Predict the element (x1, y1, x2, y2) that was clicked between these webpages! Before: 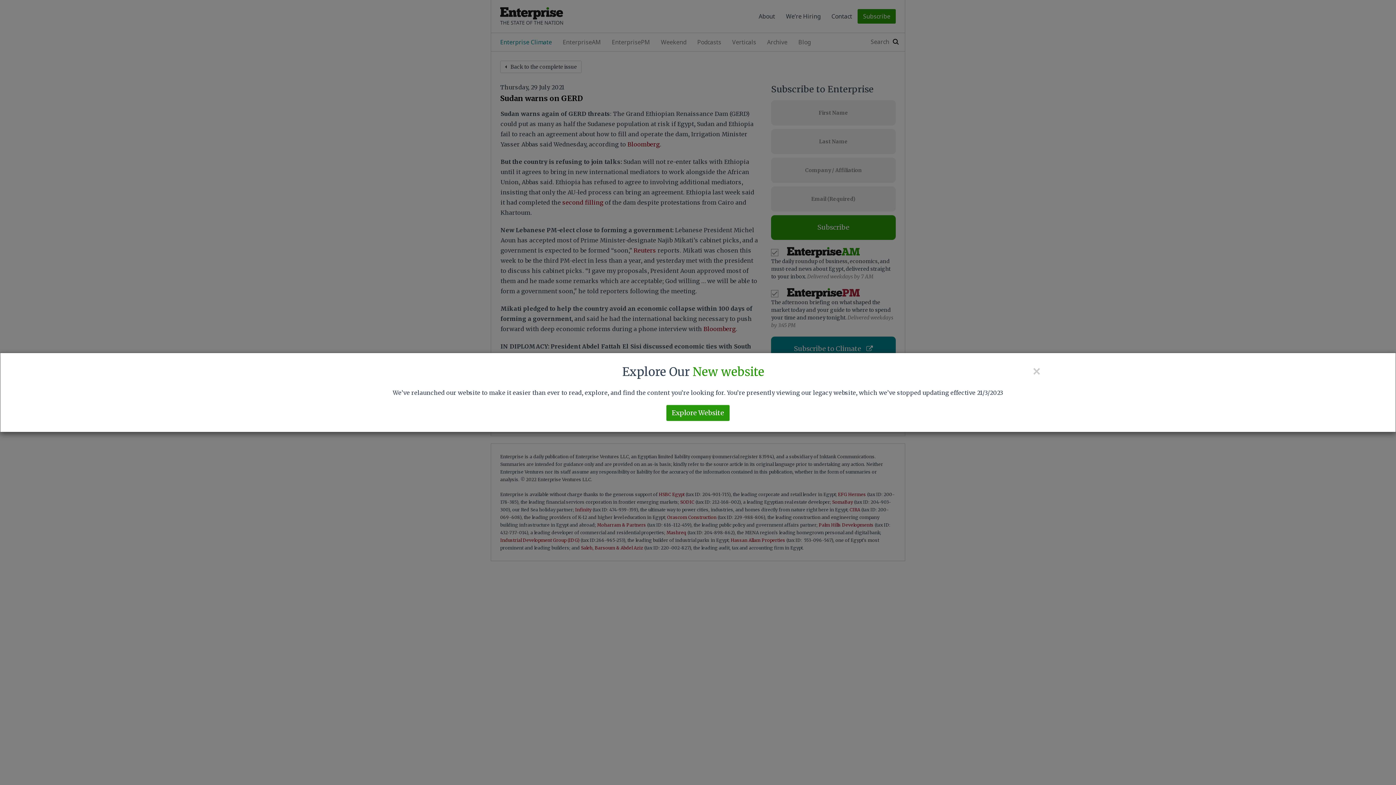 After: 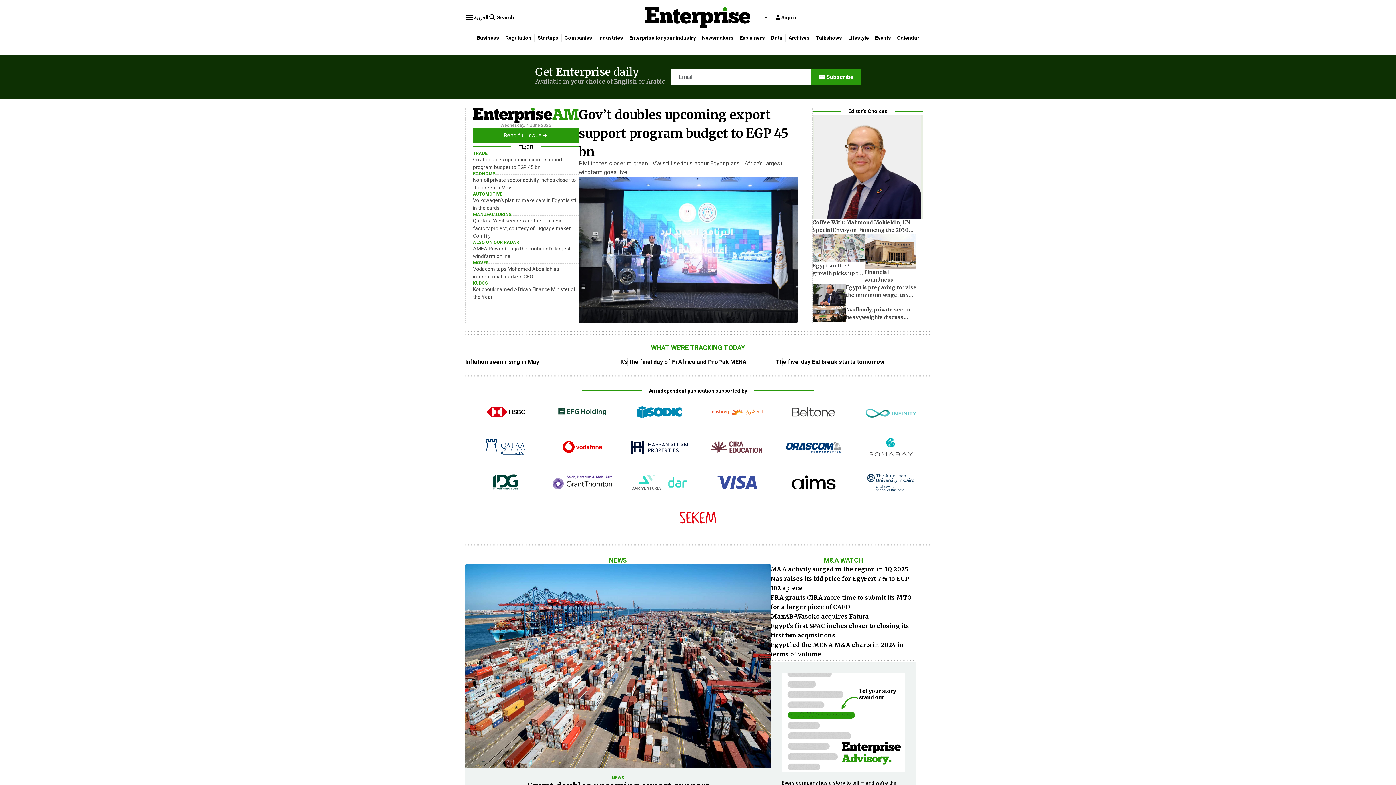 Action: label: Explore Website bbox: (666, 405, 729, 421)